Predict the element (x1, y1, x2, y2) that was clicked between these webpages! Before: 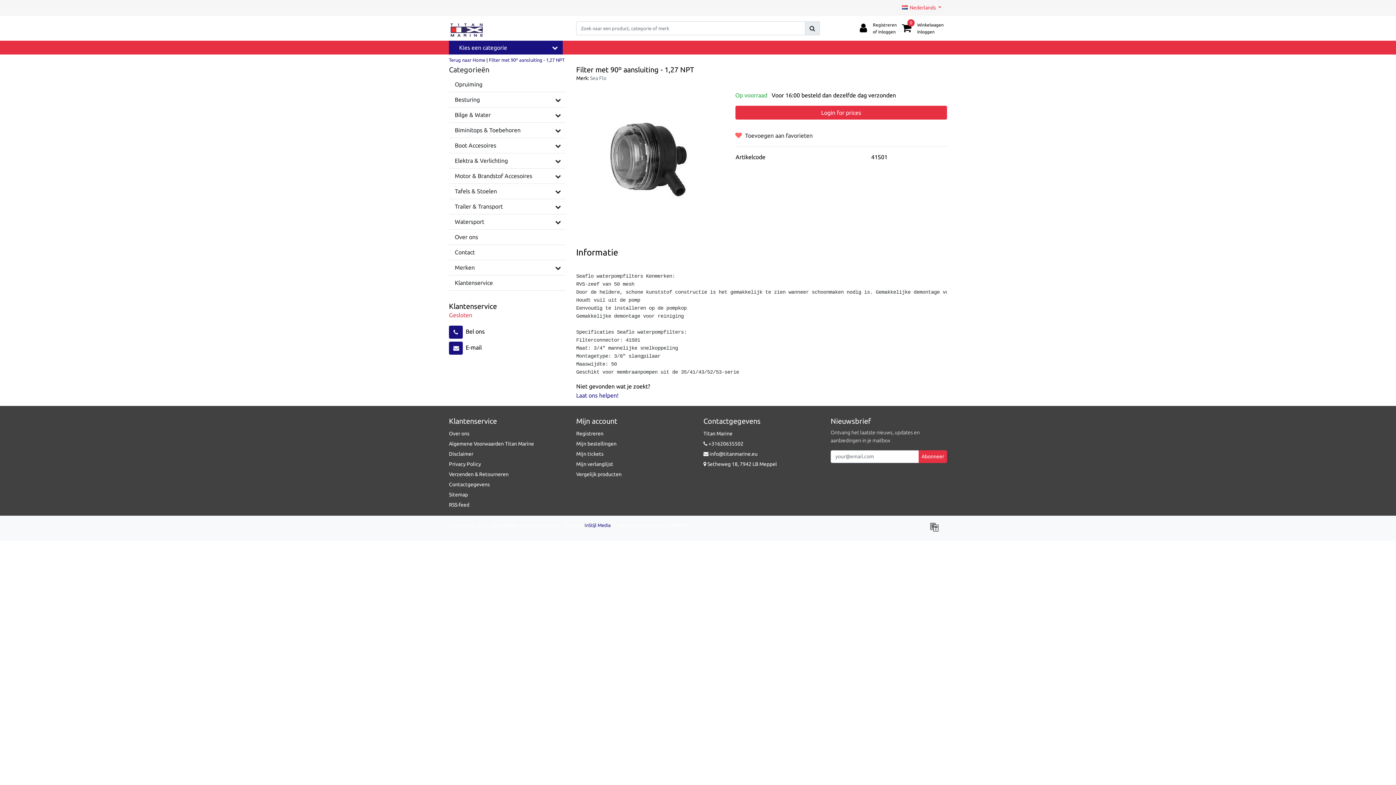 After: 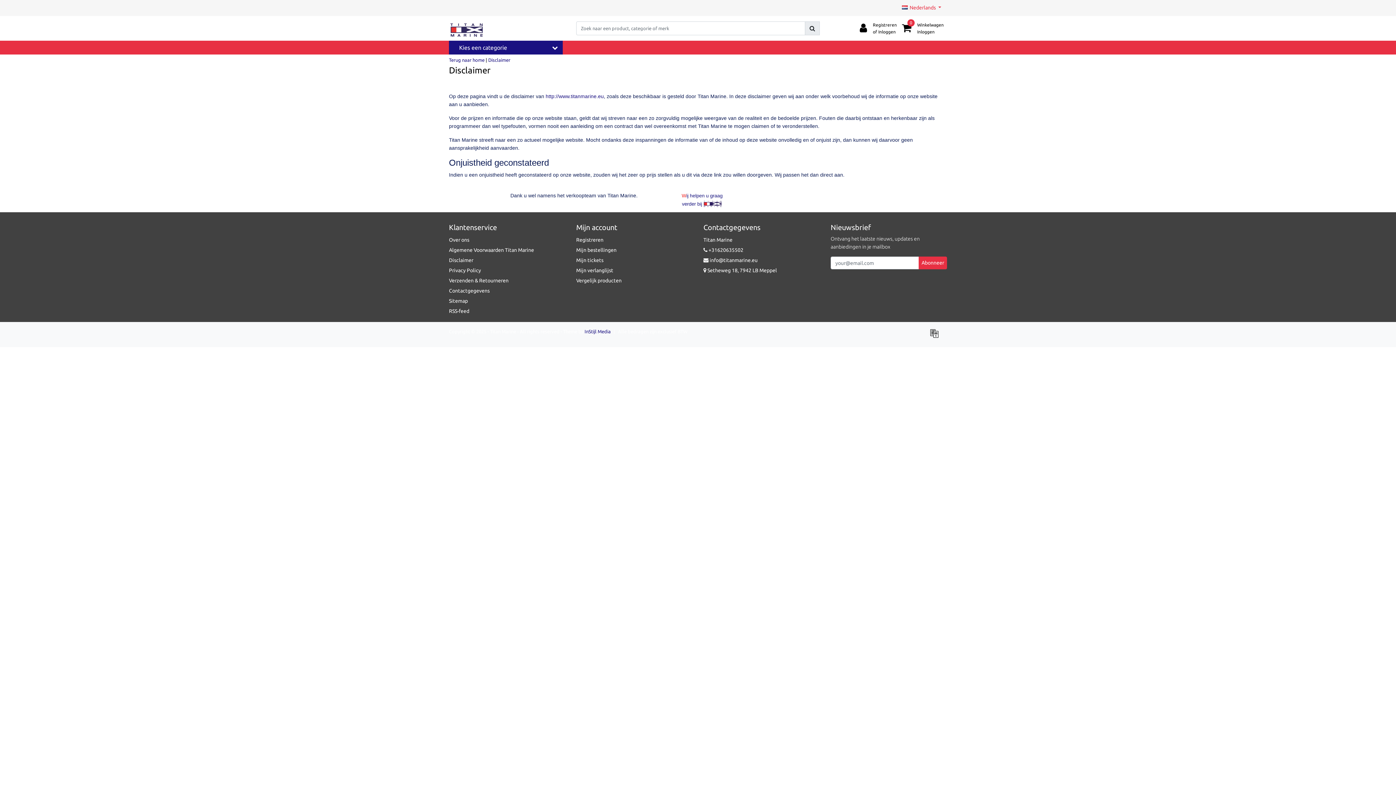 Action: bbox: (449, 451, 473, 456) label: Disclaimer